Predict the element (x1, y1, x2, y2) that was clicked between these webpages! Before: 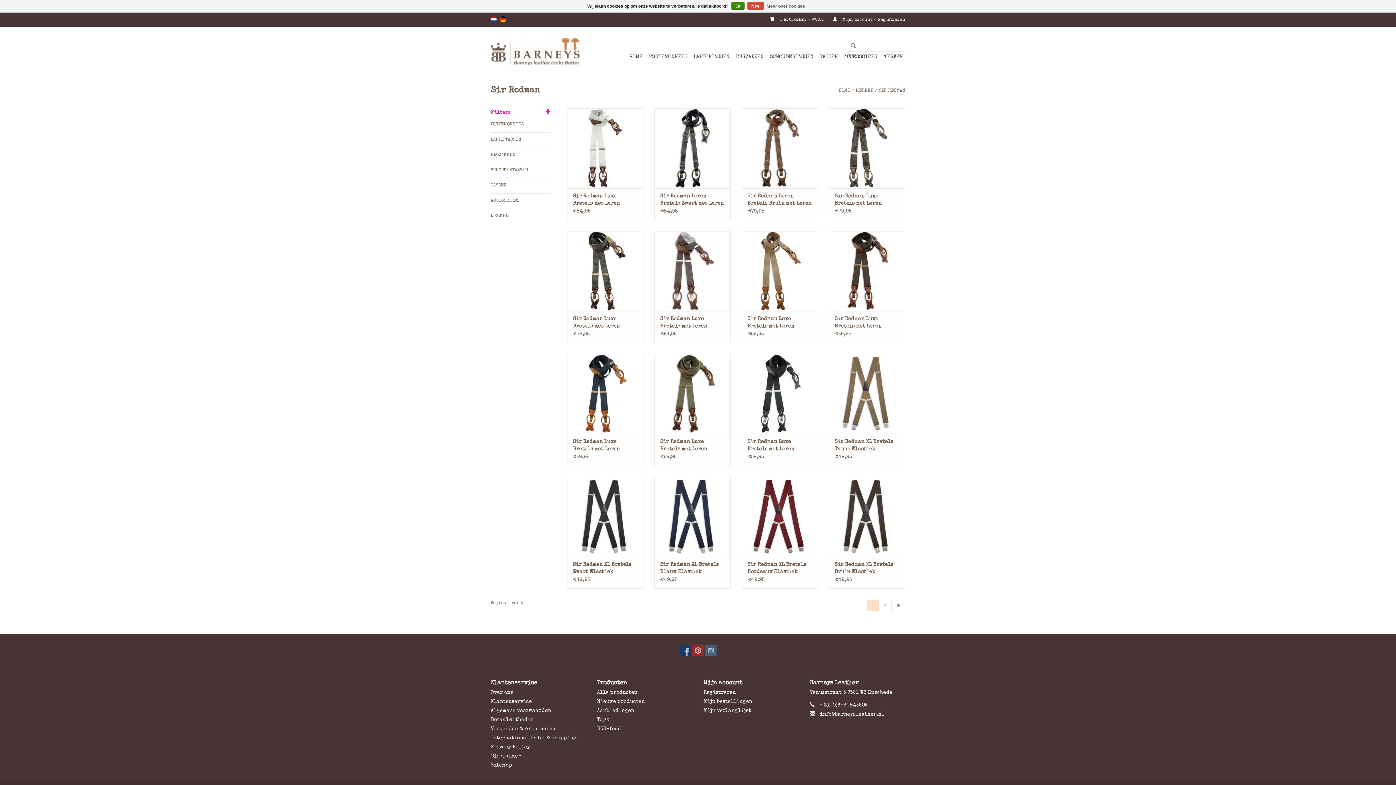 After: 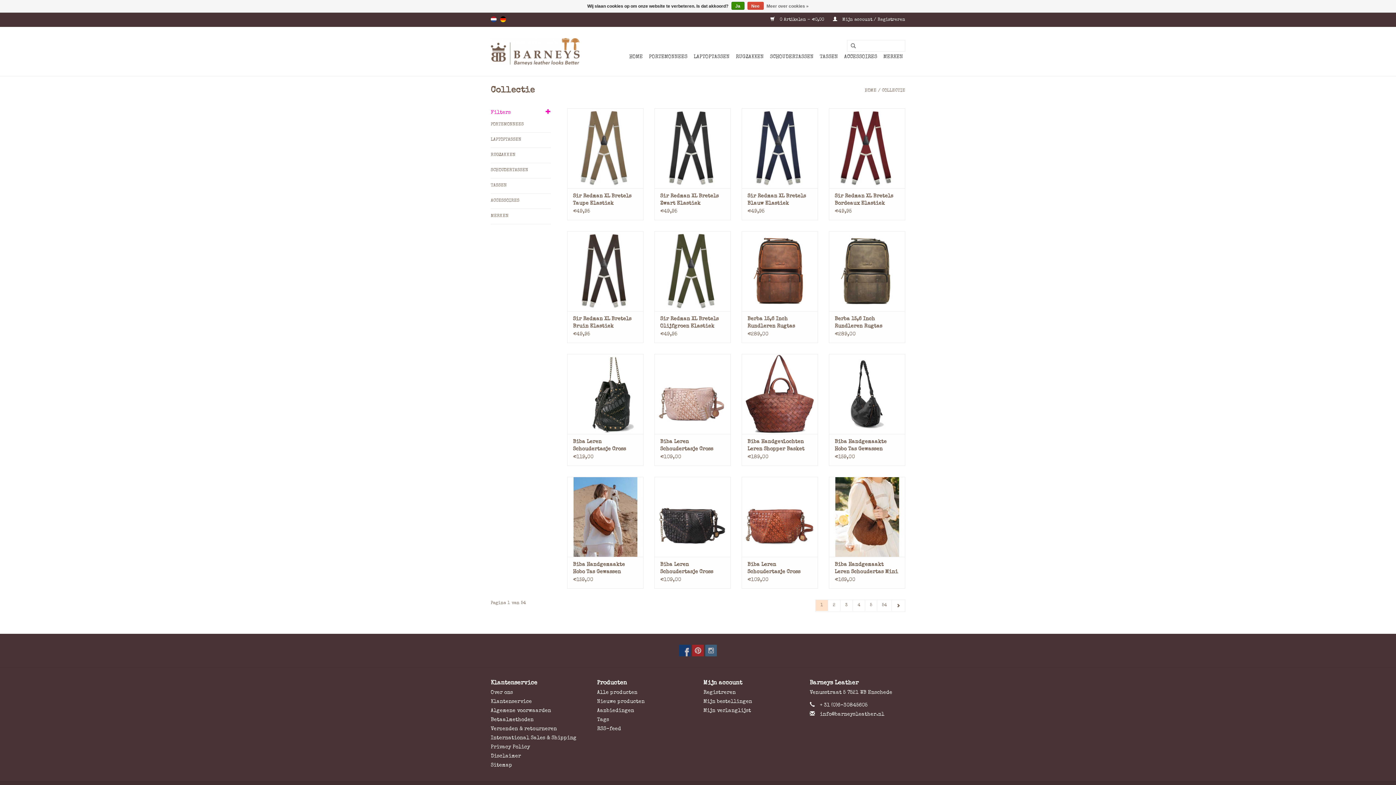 Action: label: Nieuwe producten bbox: (597, 699, 644, 704)